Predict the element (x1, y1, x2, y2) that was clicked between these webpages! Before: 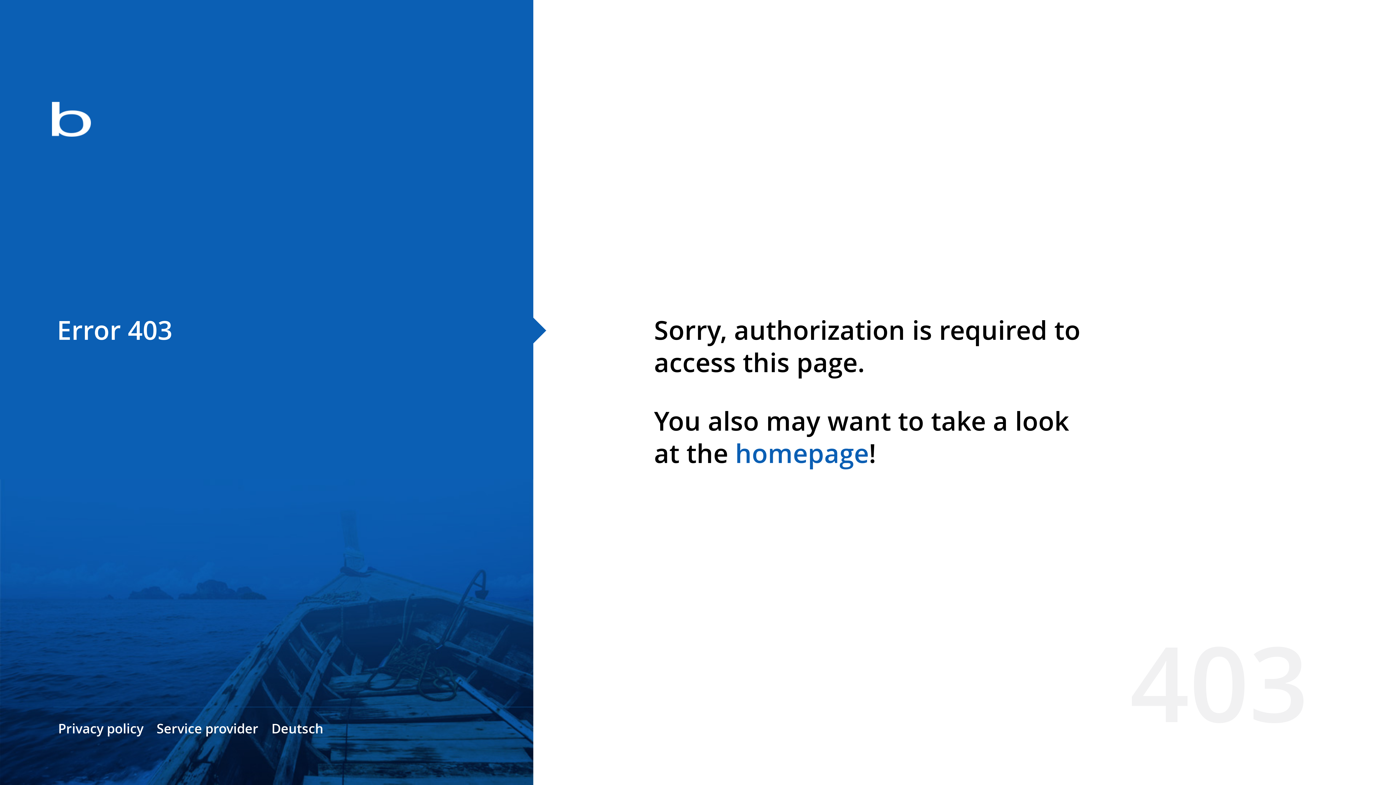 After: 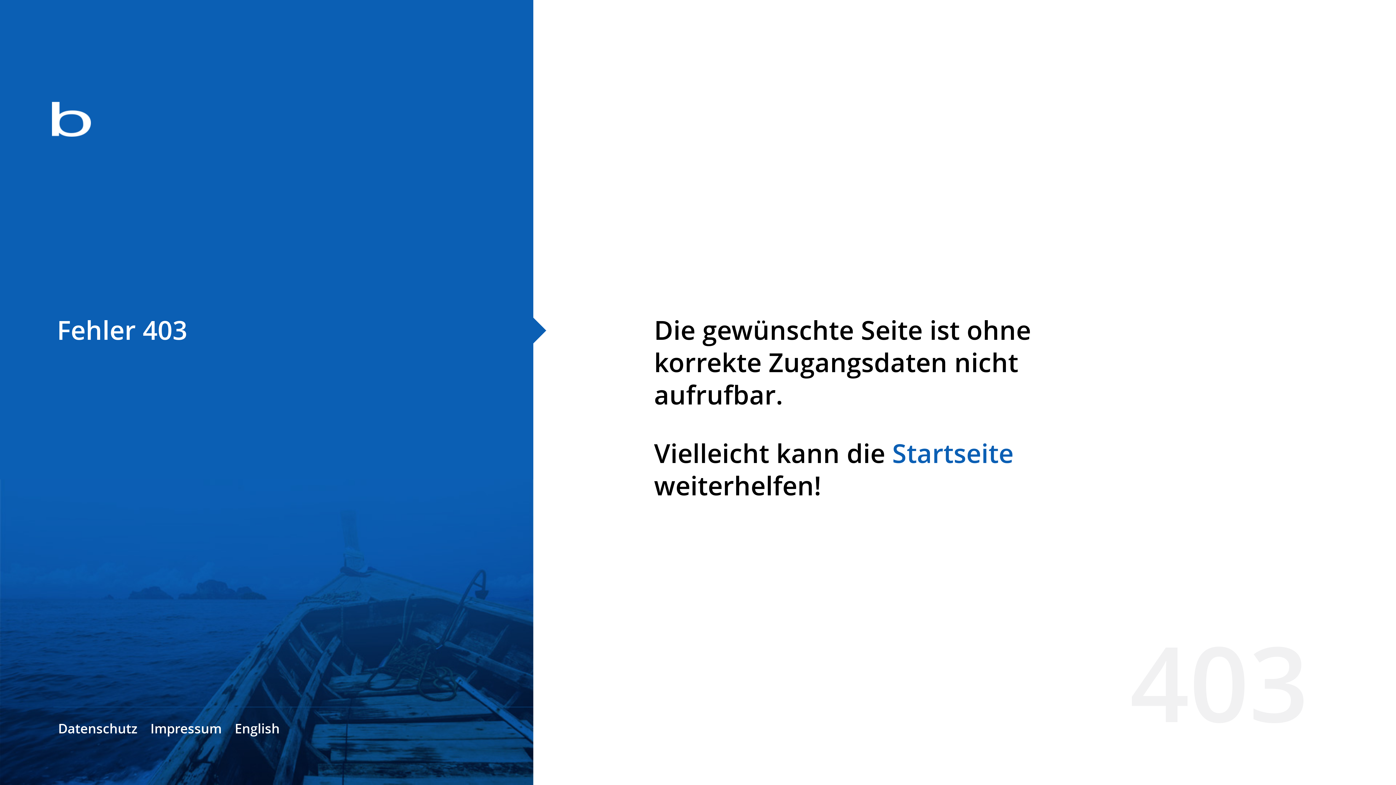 Action: bbox: (271, 720, 323, 737) label: Deutsch